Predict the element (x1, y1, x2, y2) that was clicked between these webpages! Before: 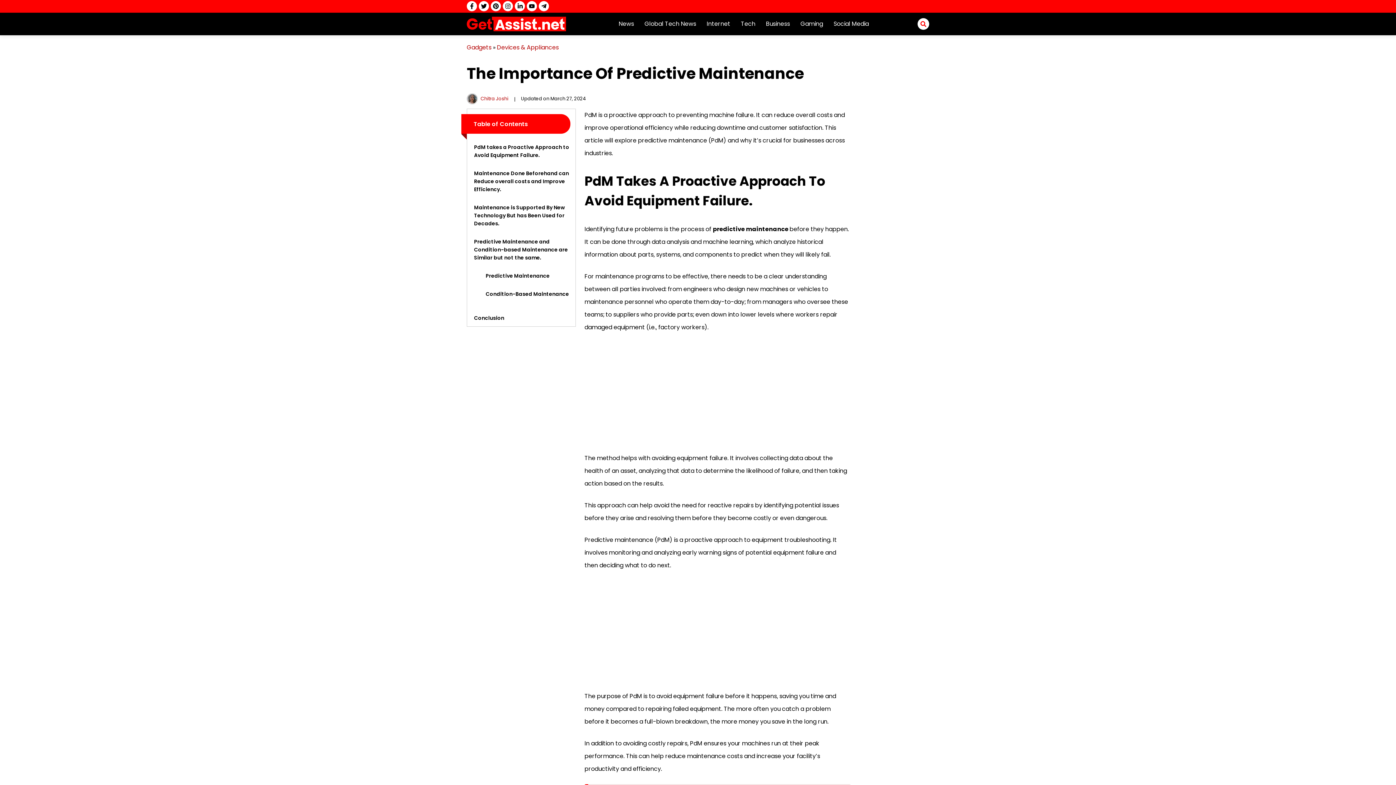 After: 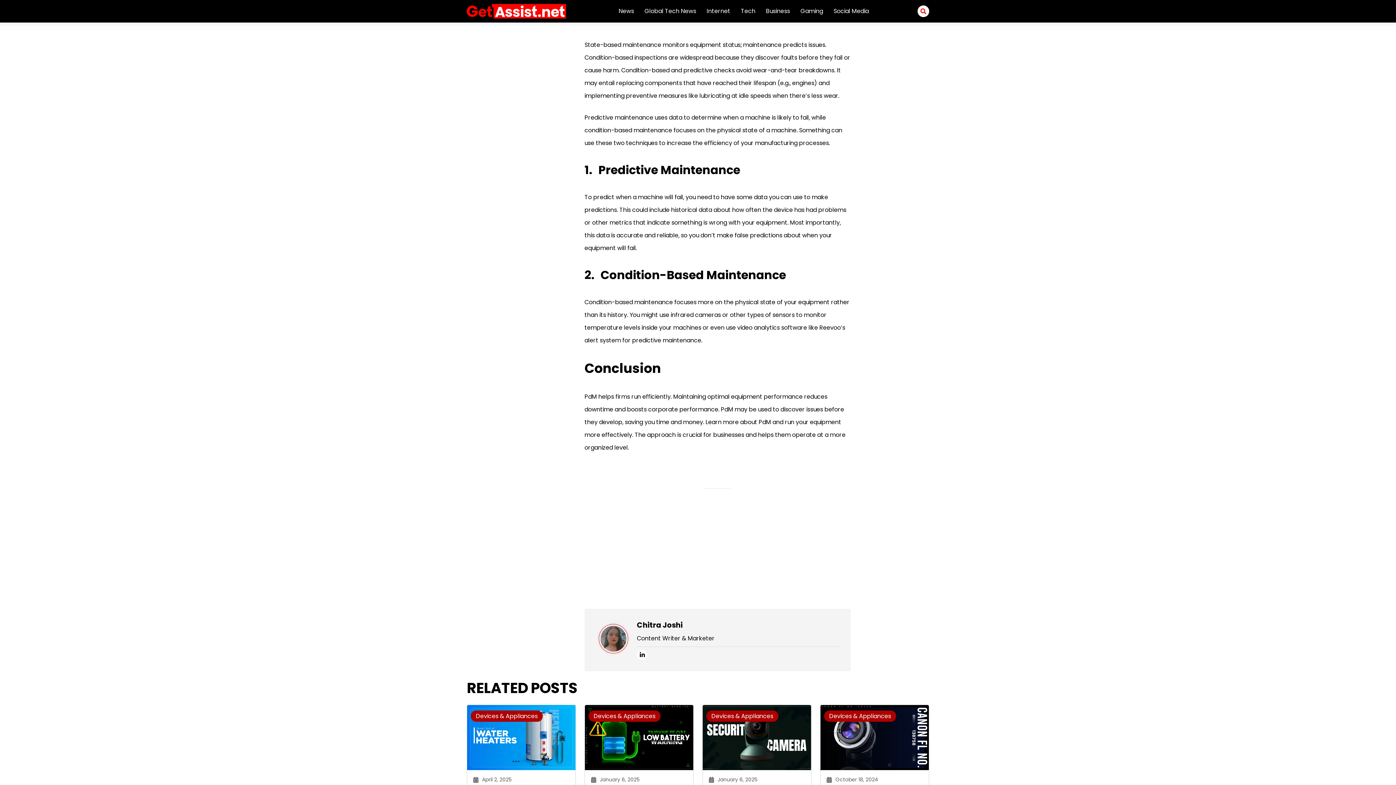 Action: label: Predictive Maintenance and Condition-based Maintenance are Similar but not the same. bbox: (474, 238, 568, 261)